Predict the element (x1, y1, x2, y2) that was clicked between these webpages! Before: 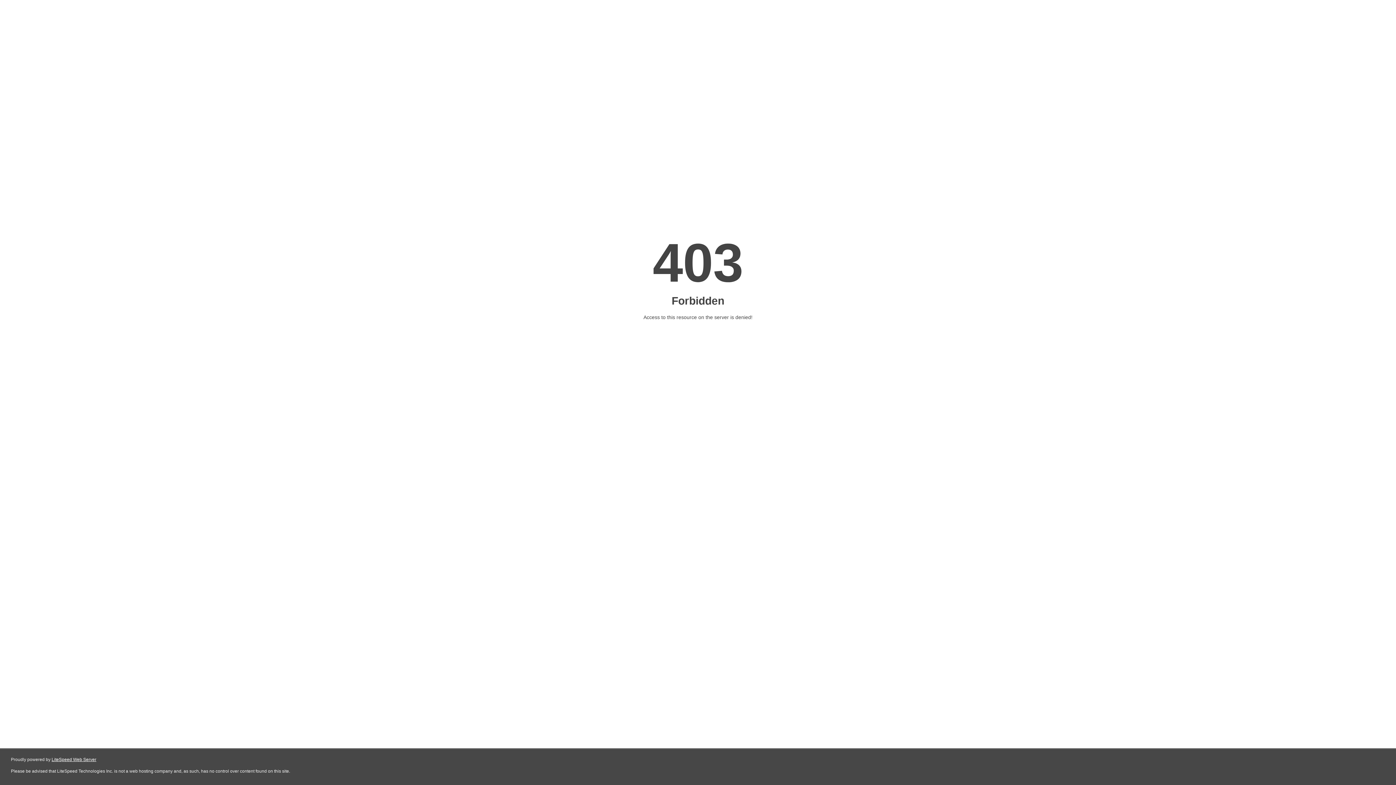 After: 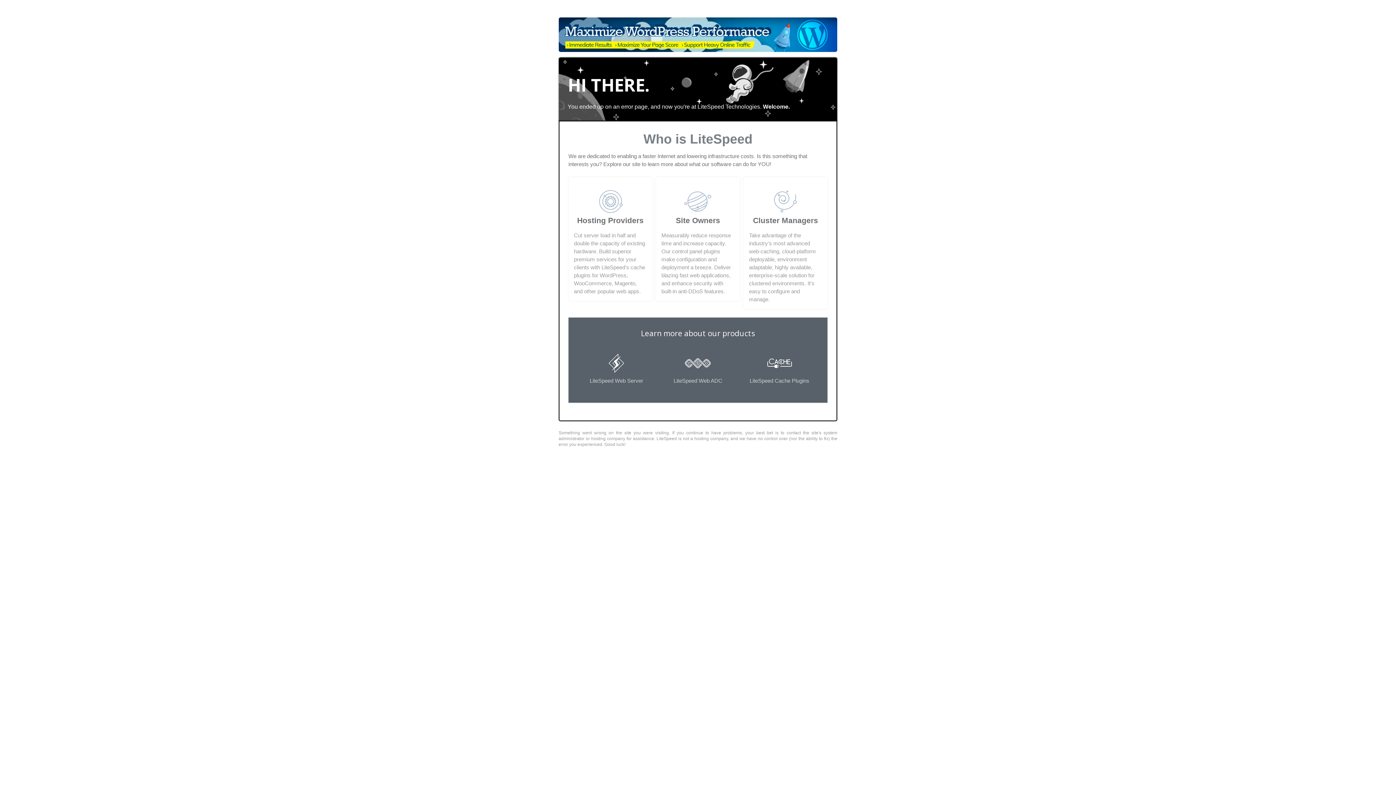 Action: bbox: (51, 757, 96, 762) label: LiteSpeed Web Server